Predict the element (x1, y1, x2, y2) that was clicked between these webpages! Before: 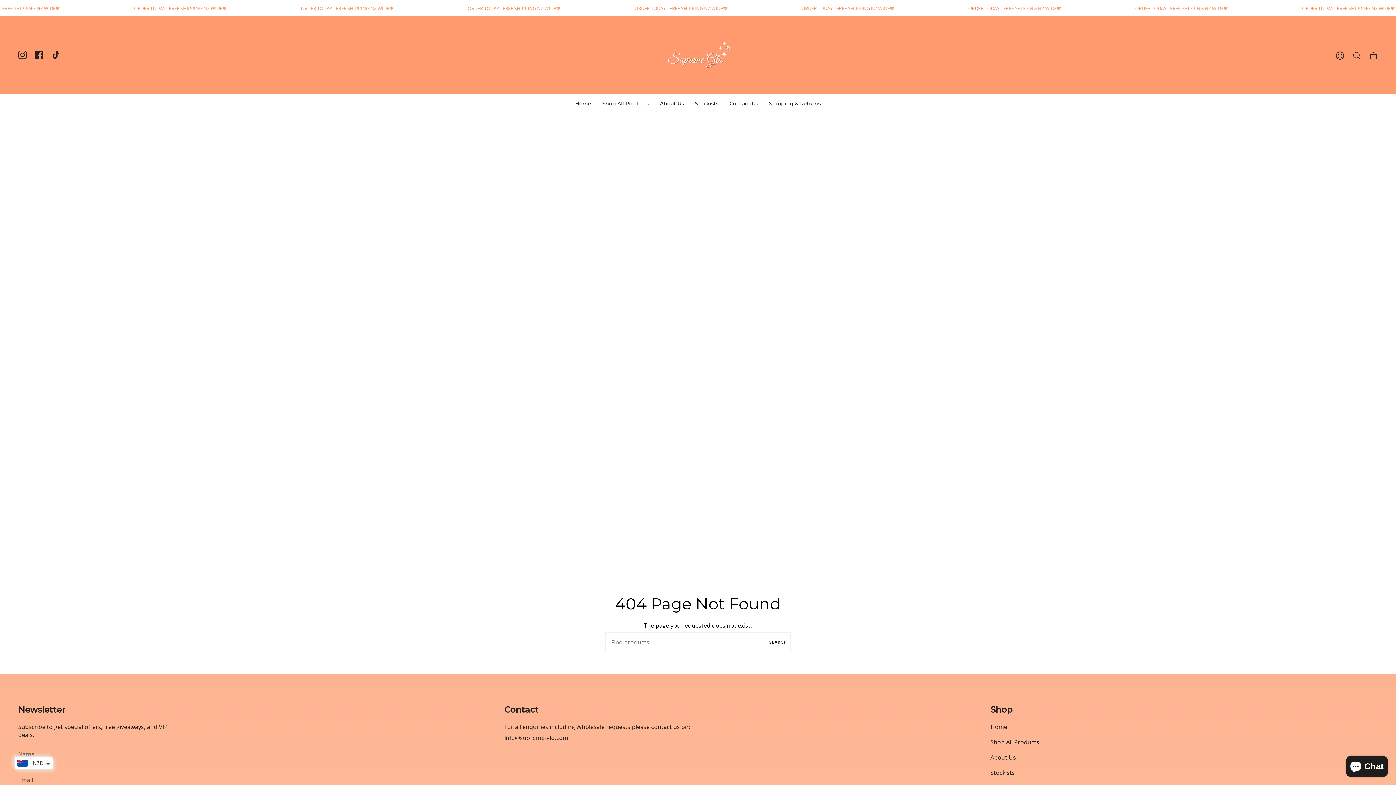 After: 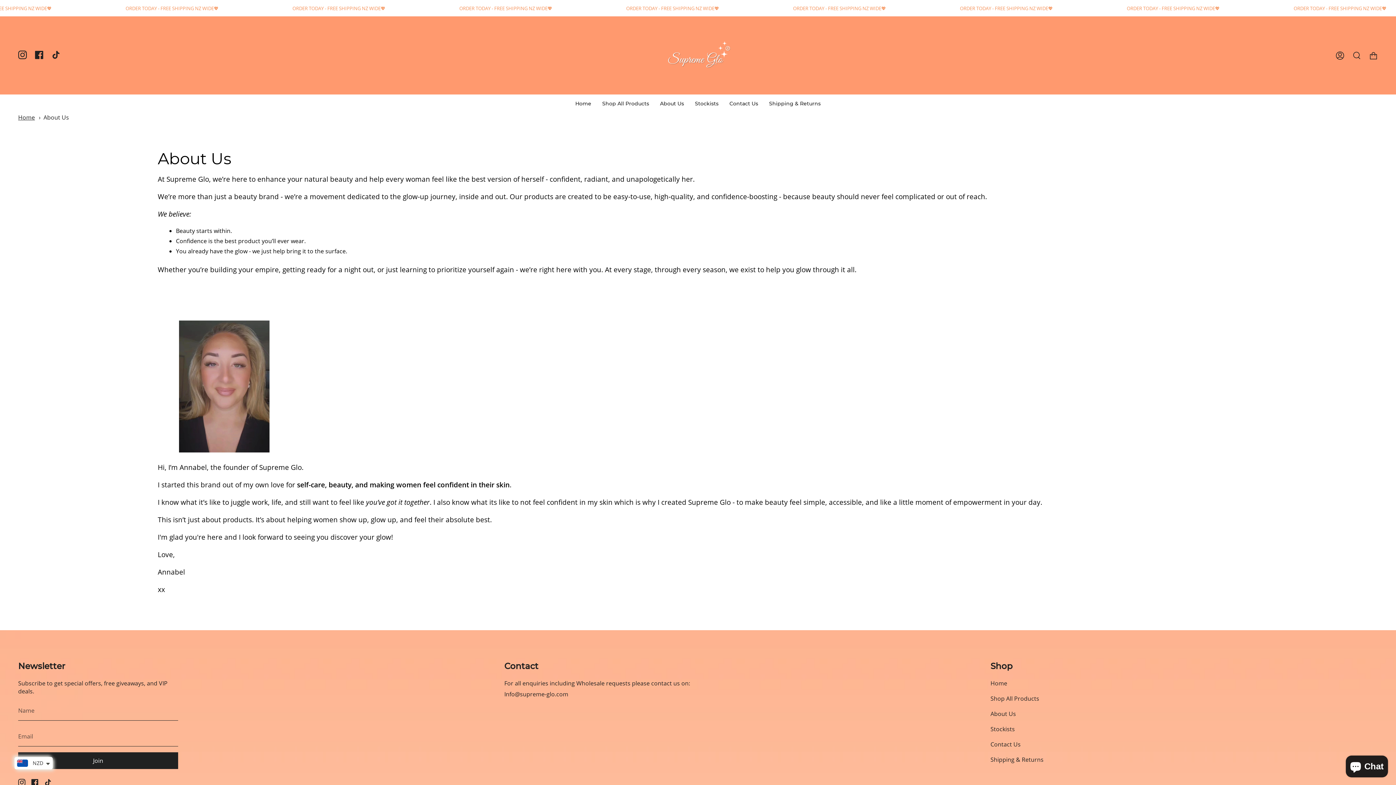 Action: label: About Us bbox: (990, 753, 1016, 761)